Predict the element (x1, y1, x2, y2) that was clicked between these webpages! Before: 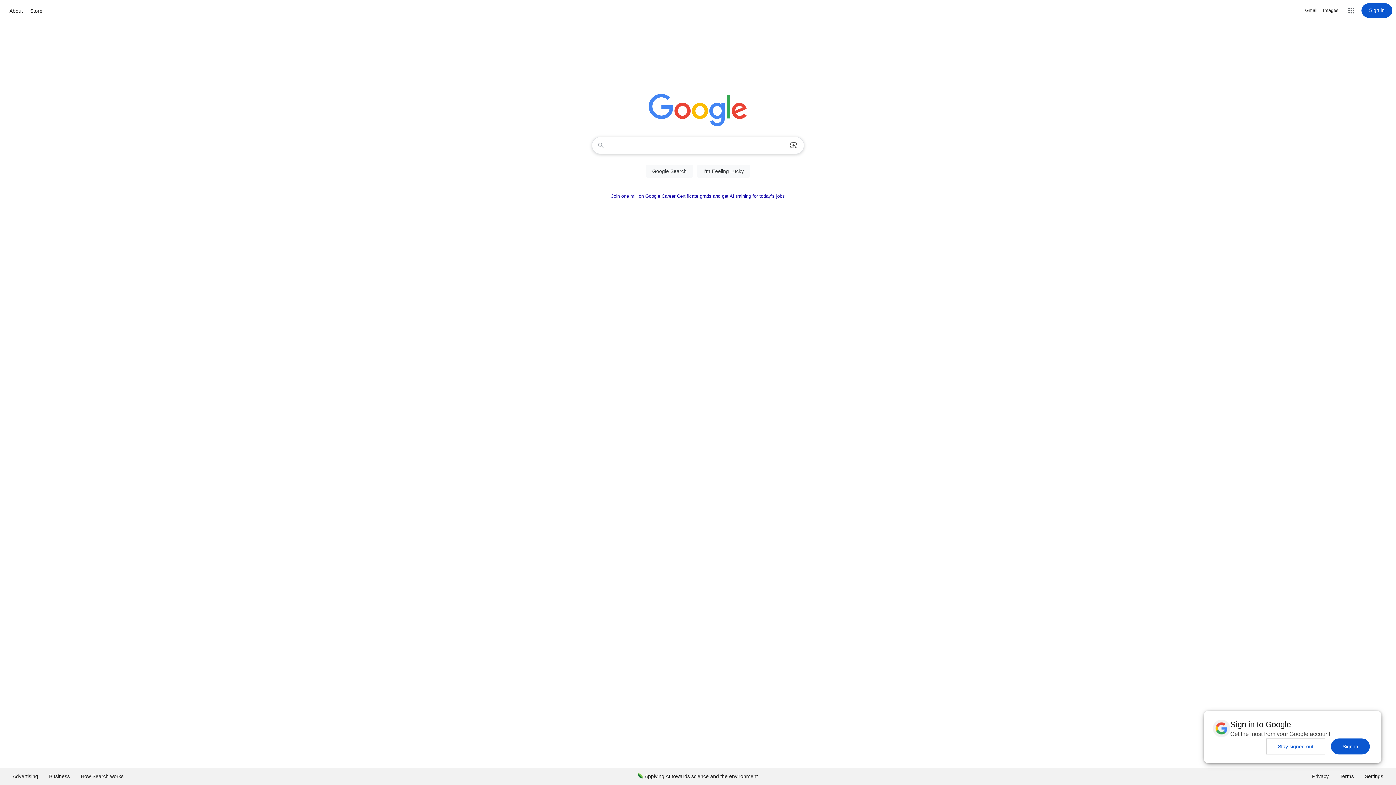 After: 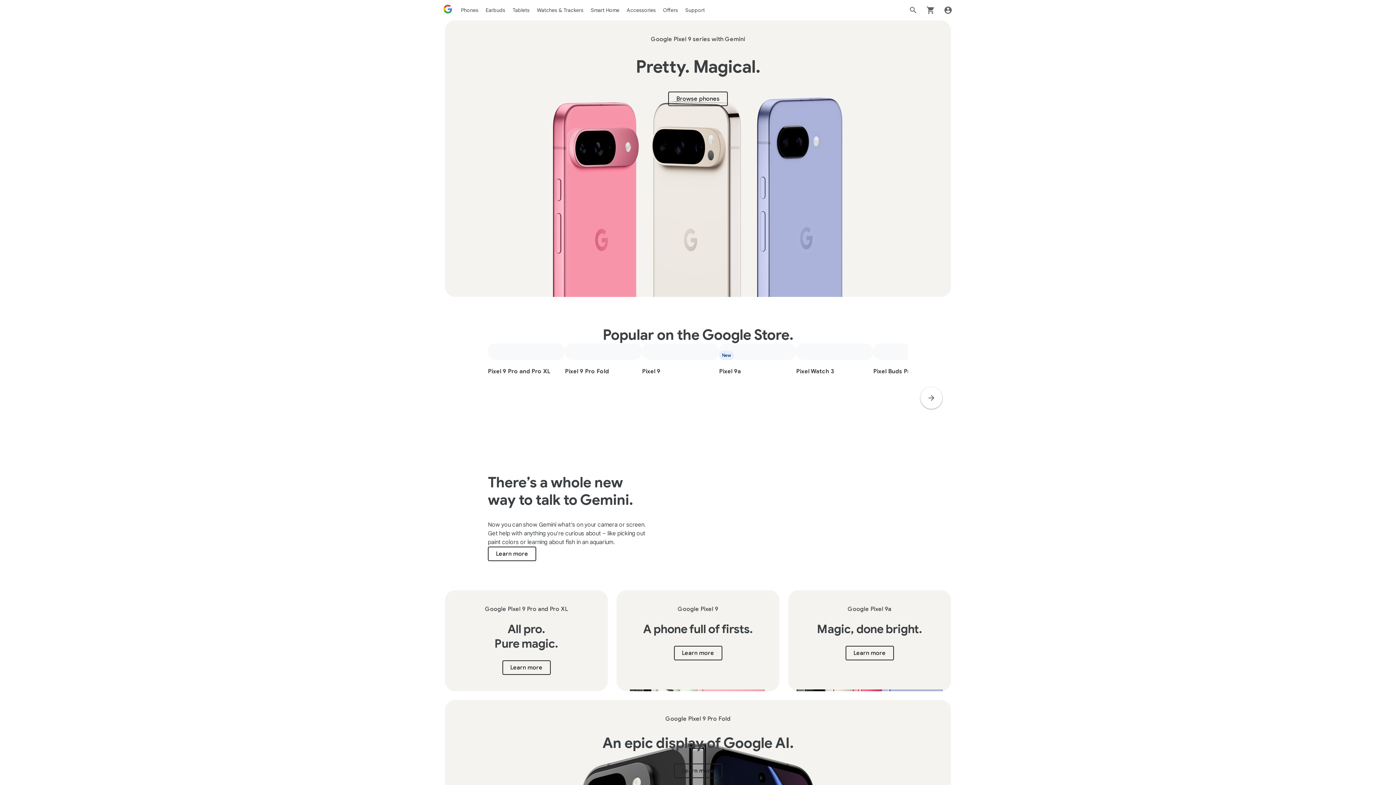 Action: bbox: (28, 6, 44, 15) label: Store